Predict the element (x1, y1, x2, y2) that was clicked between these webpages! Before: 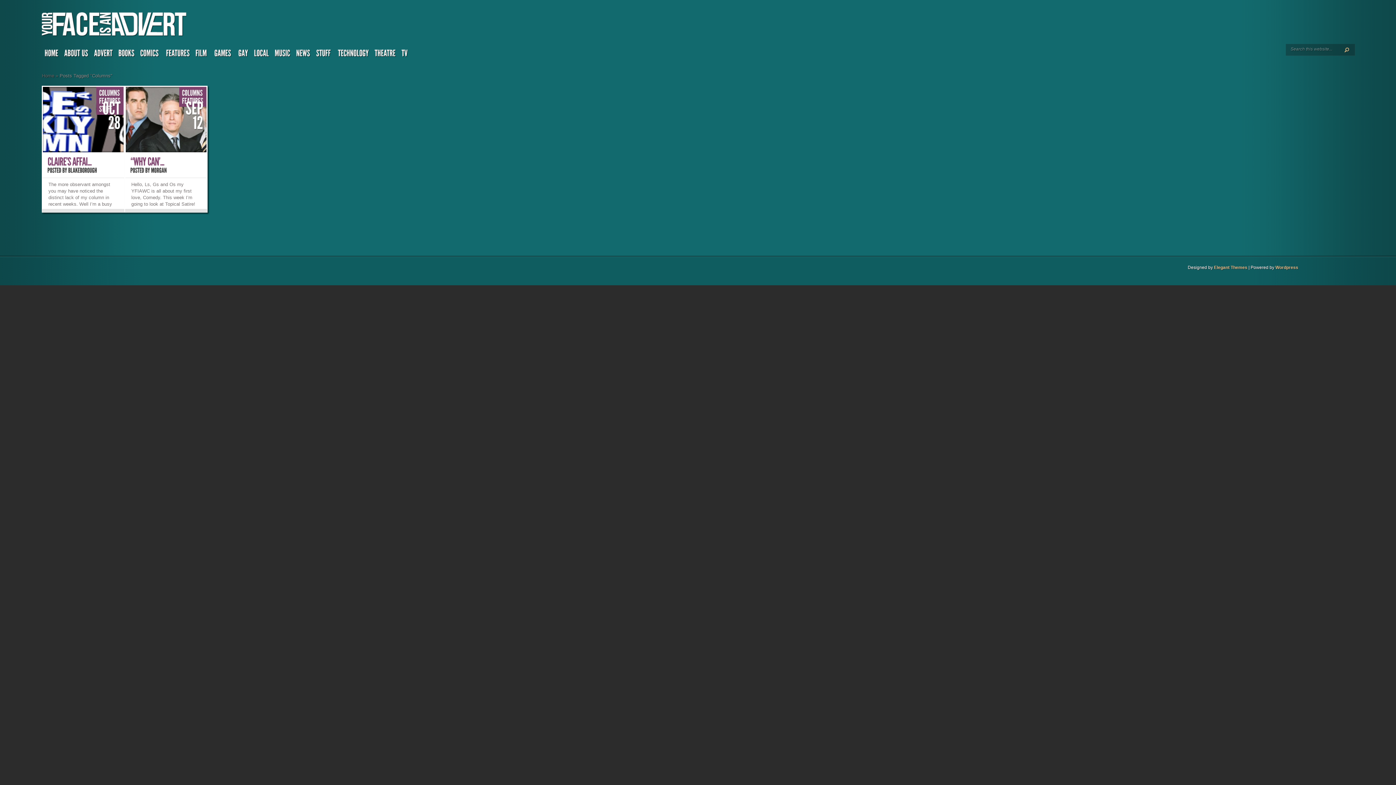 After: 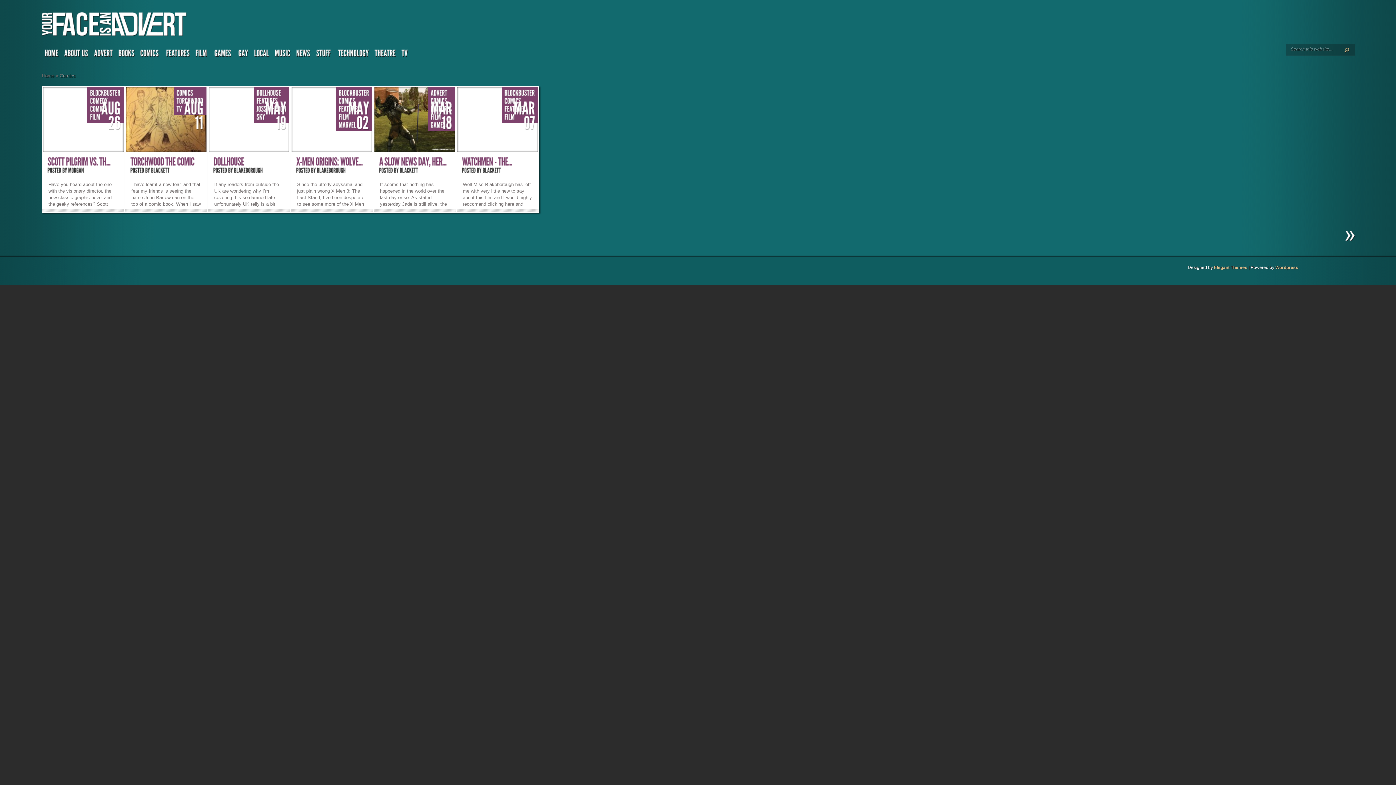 Action: label: COMICS bbox: (137, 46, 163, 62)